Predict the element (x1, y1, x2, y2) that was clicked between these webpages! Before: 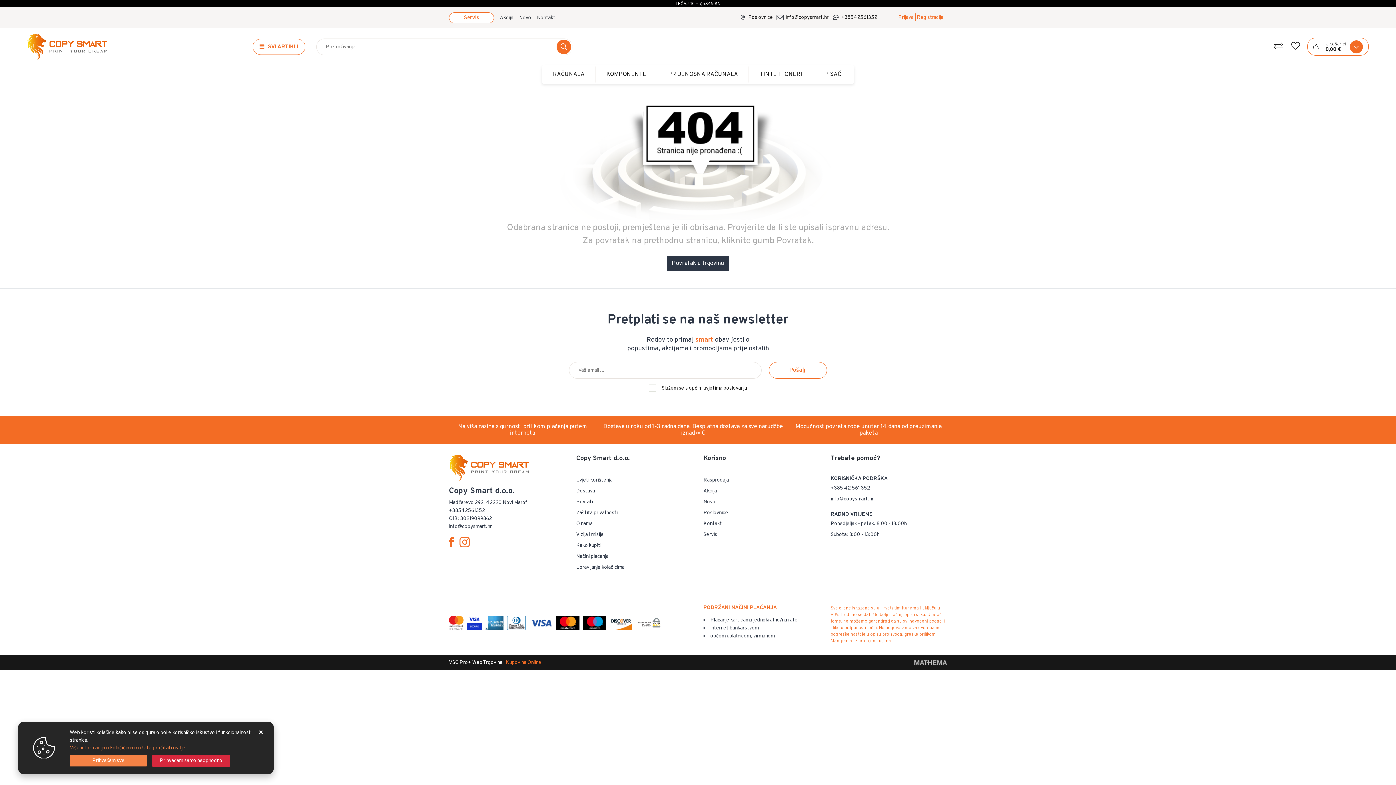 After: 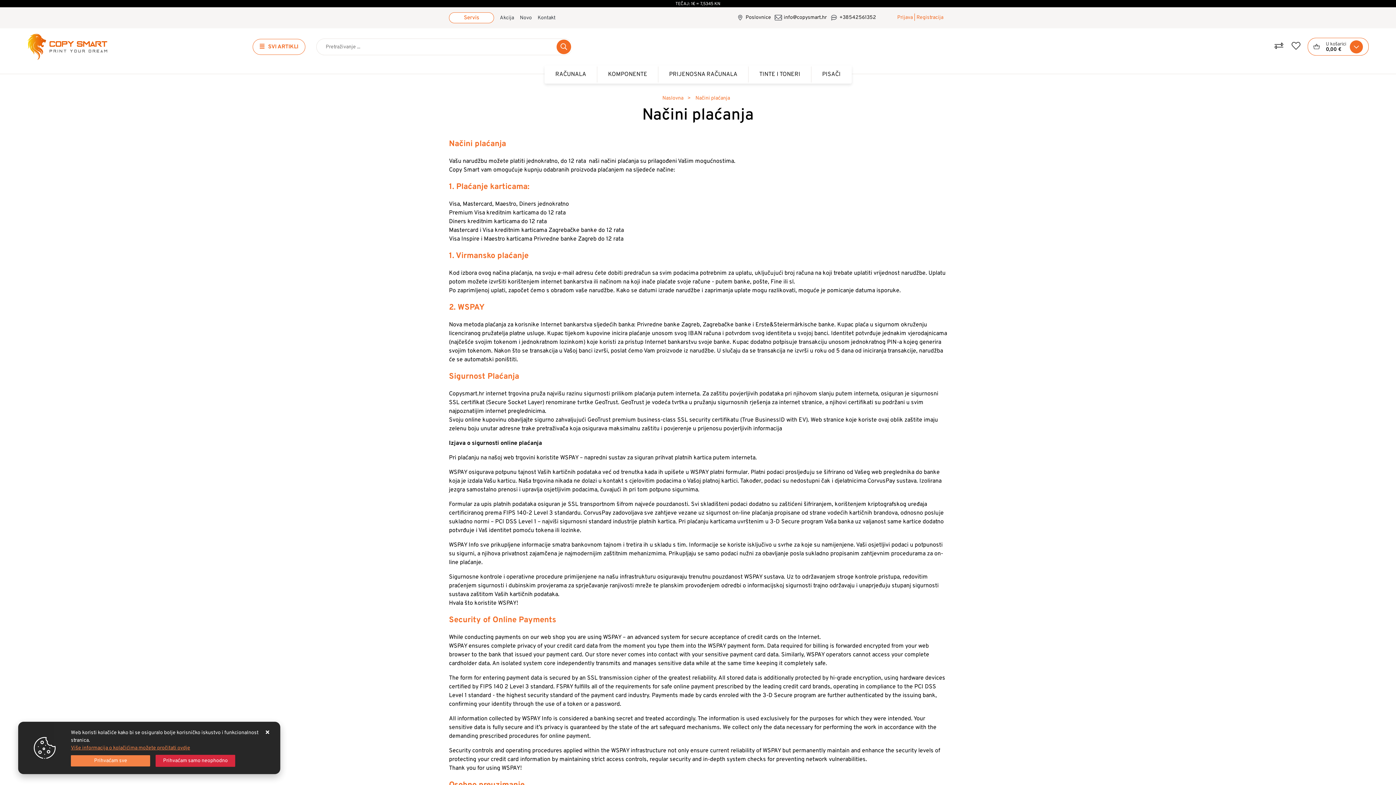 Action: bbox: (576, 553, 608, 560) label: Načini plaćanja